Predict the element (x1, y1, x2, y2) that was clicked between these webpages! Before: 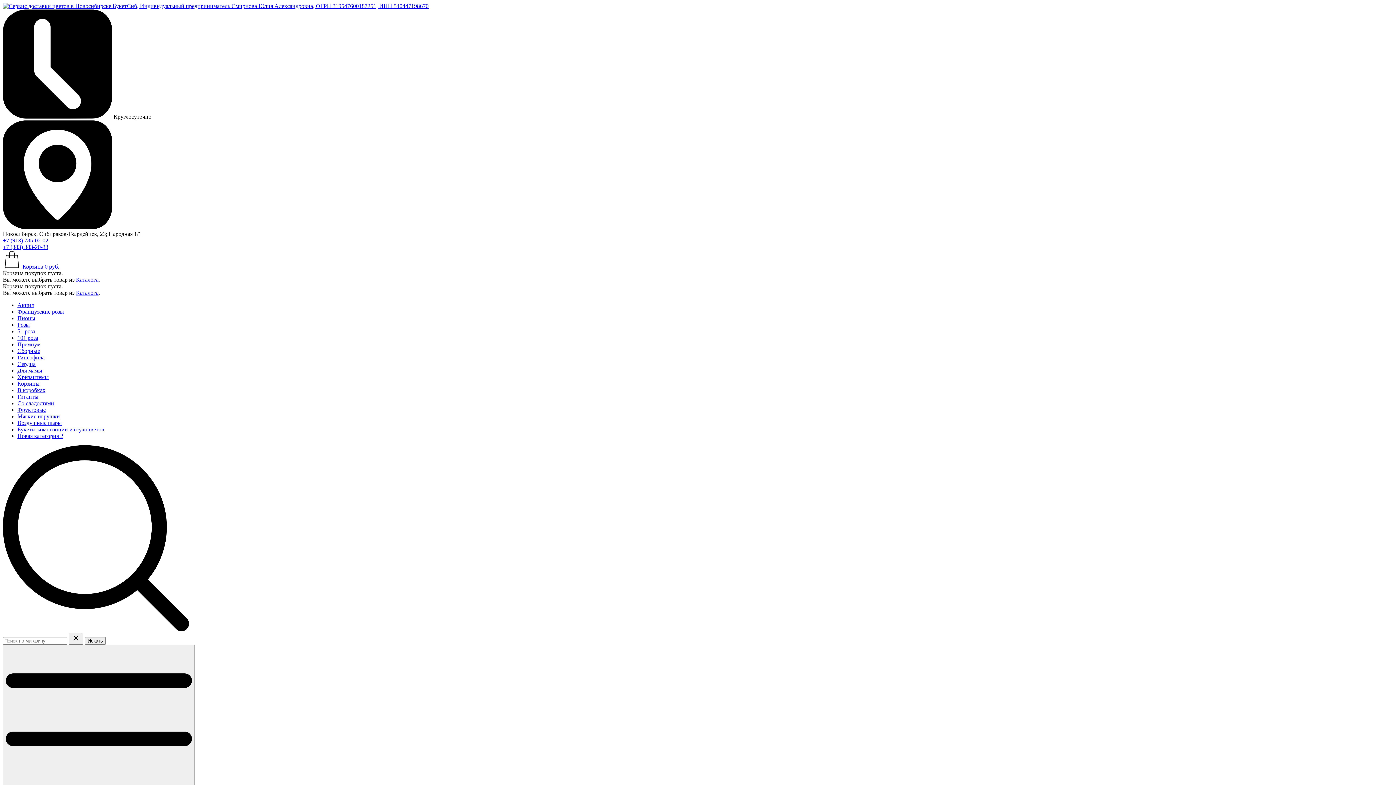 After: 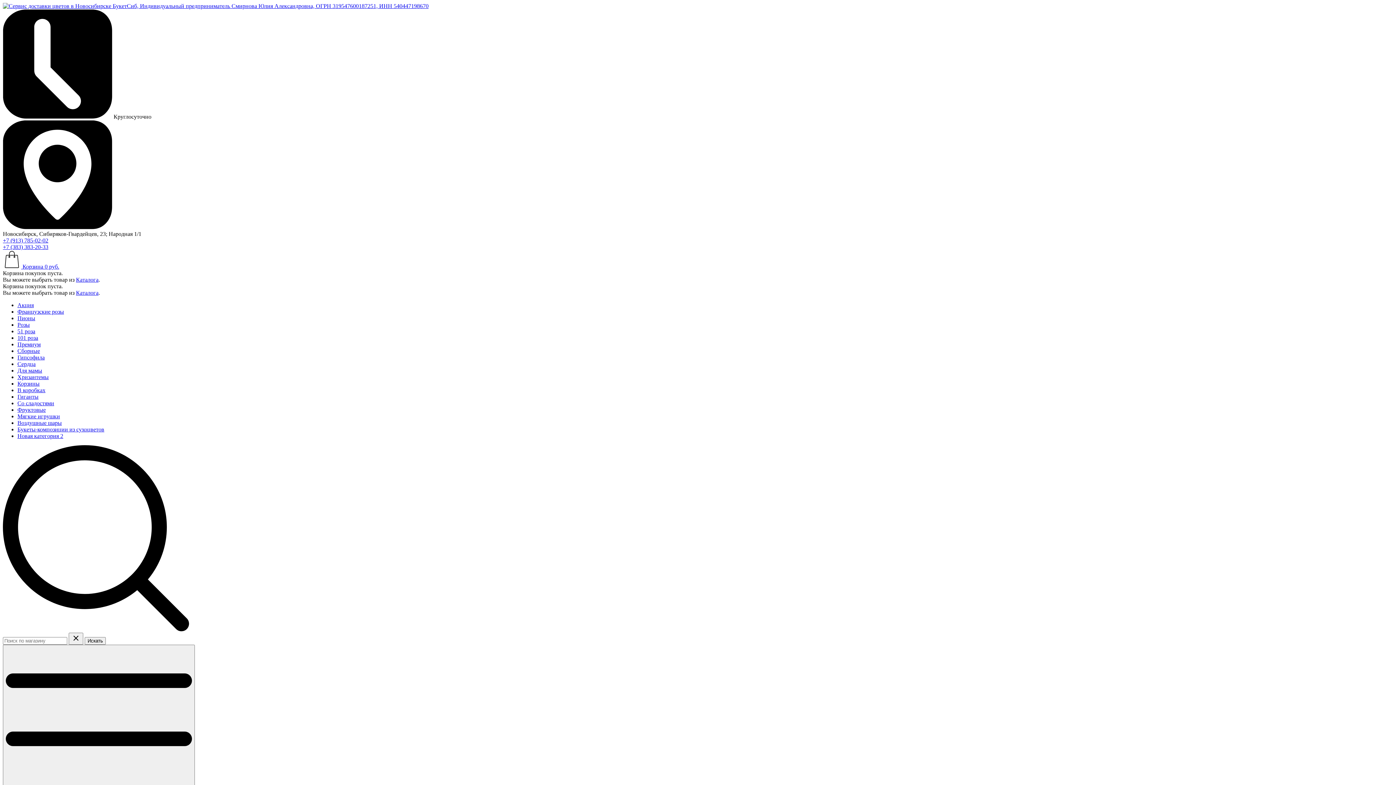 Action: bbox: (2, 2, 428, 9)